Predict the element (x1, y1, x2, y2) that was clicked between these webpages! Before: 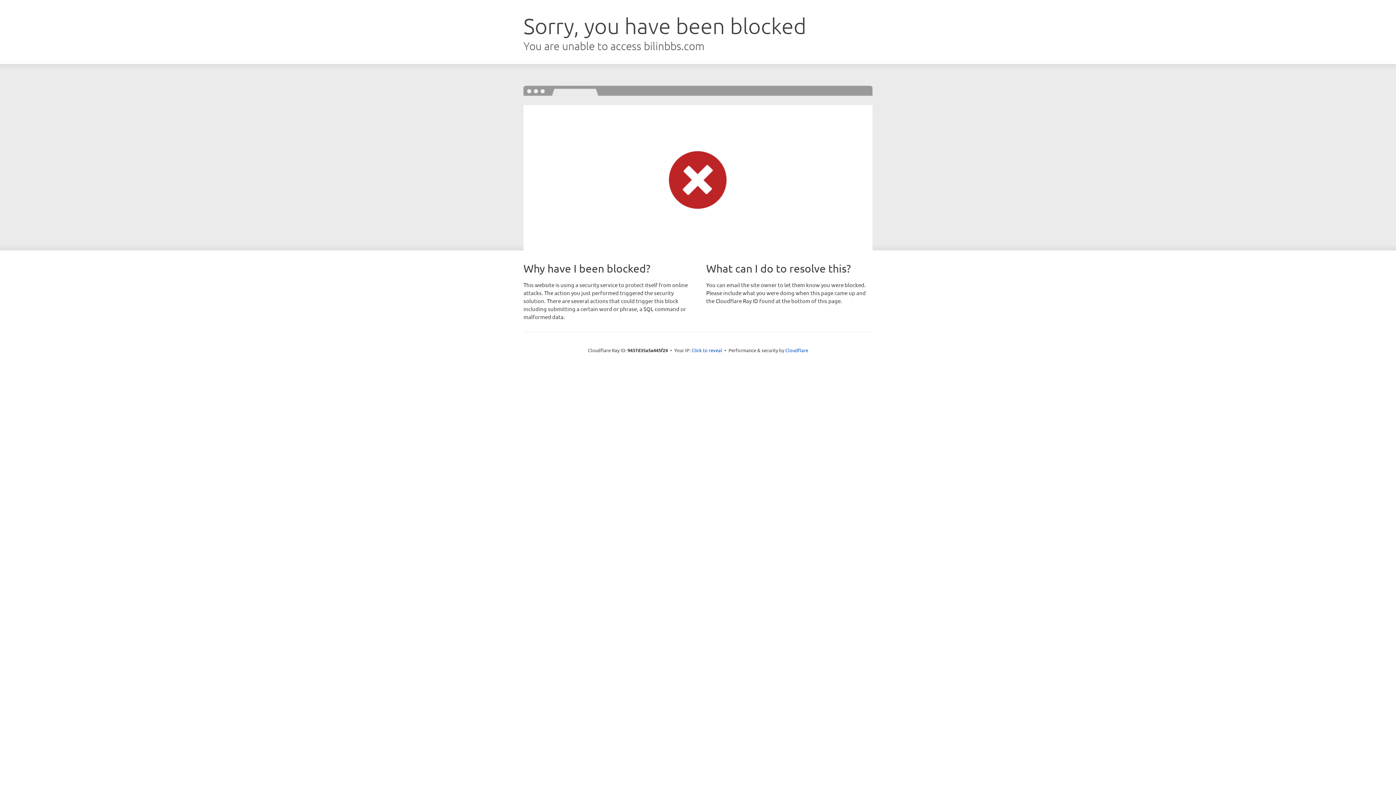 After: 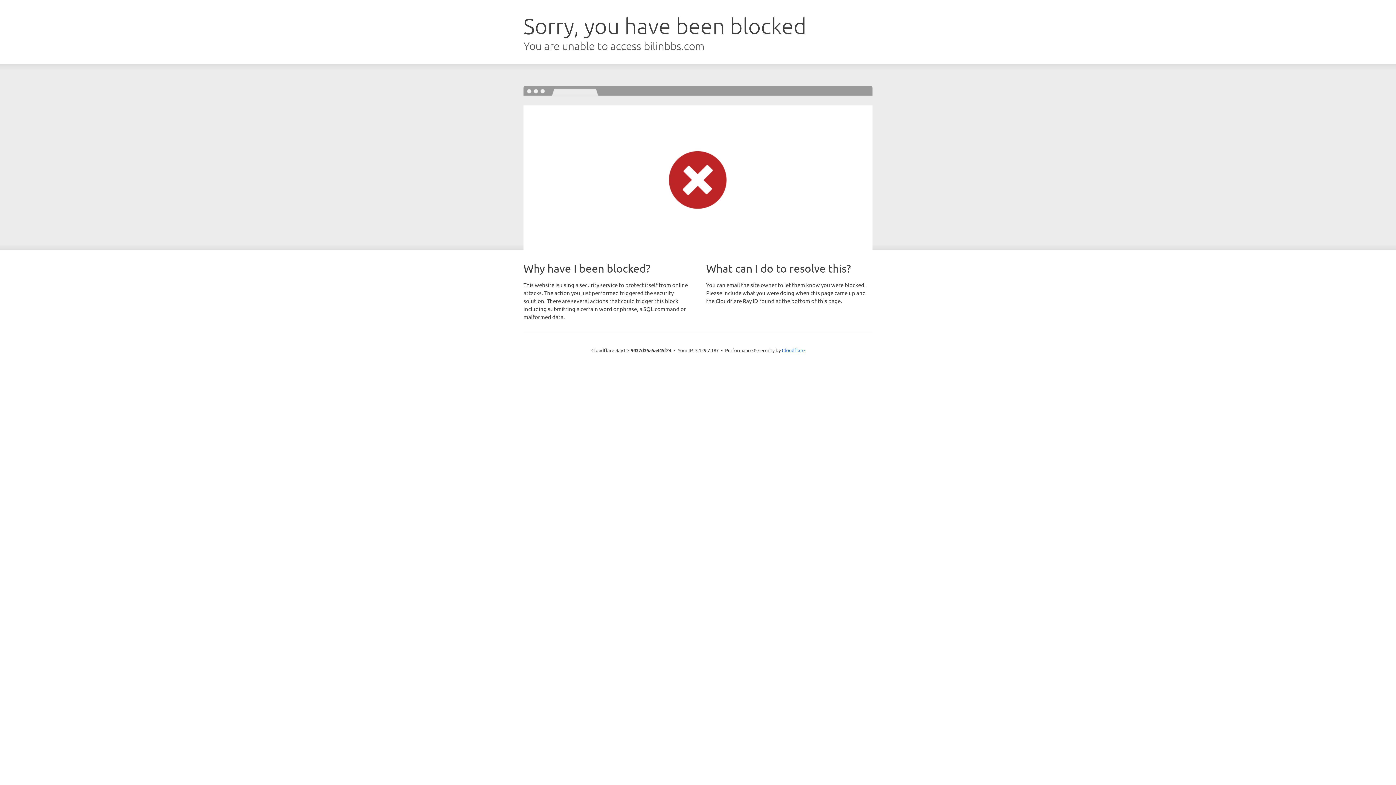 Action: bbox: (691, 346, 722, 353) label: Click to reveal